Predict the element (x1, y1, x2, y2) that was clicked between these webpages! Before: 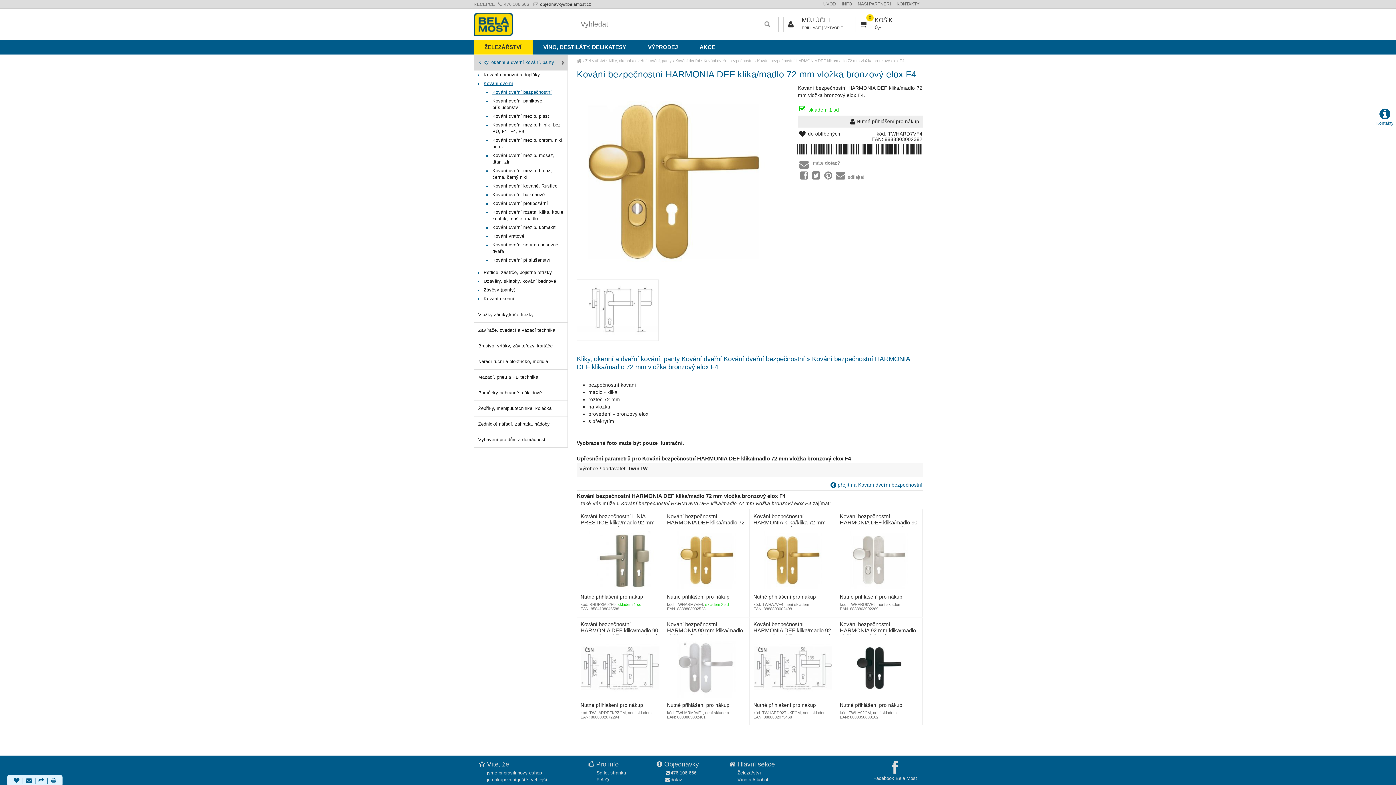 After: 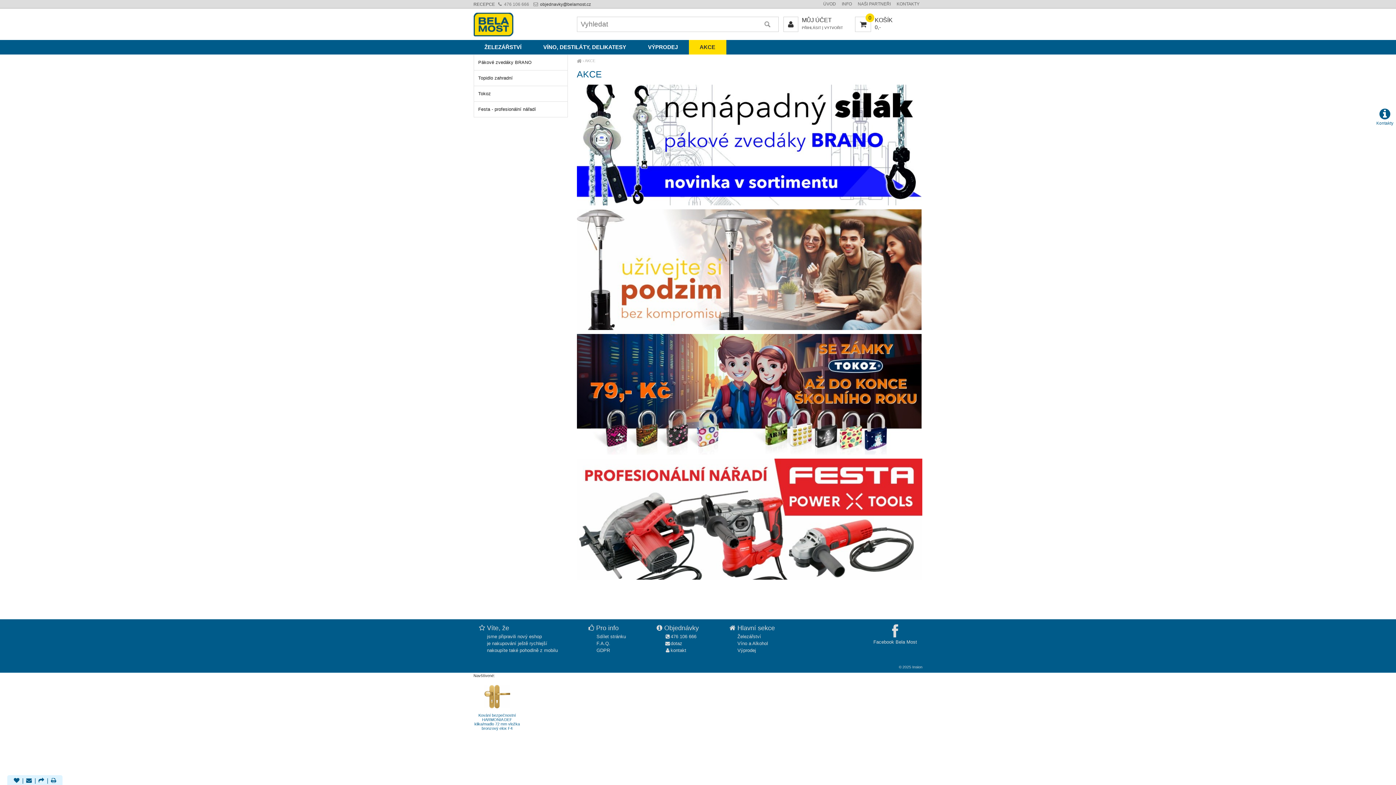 Action: label: AKCE bbox: (688, 40, 726, 54)